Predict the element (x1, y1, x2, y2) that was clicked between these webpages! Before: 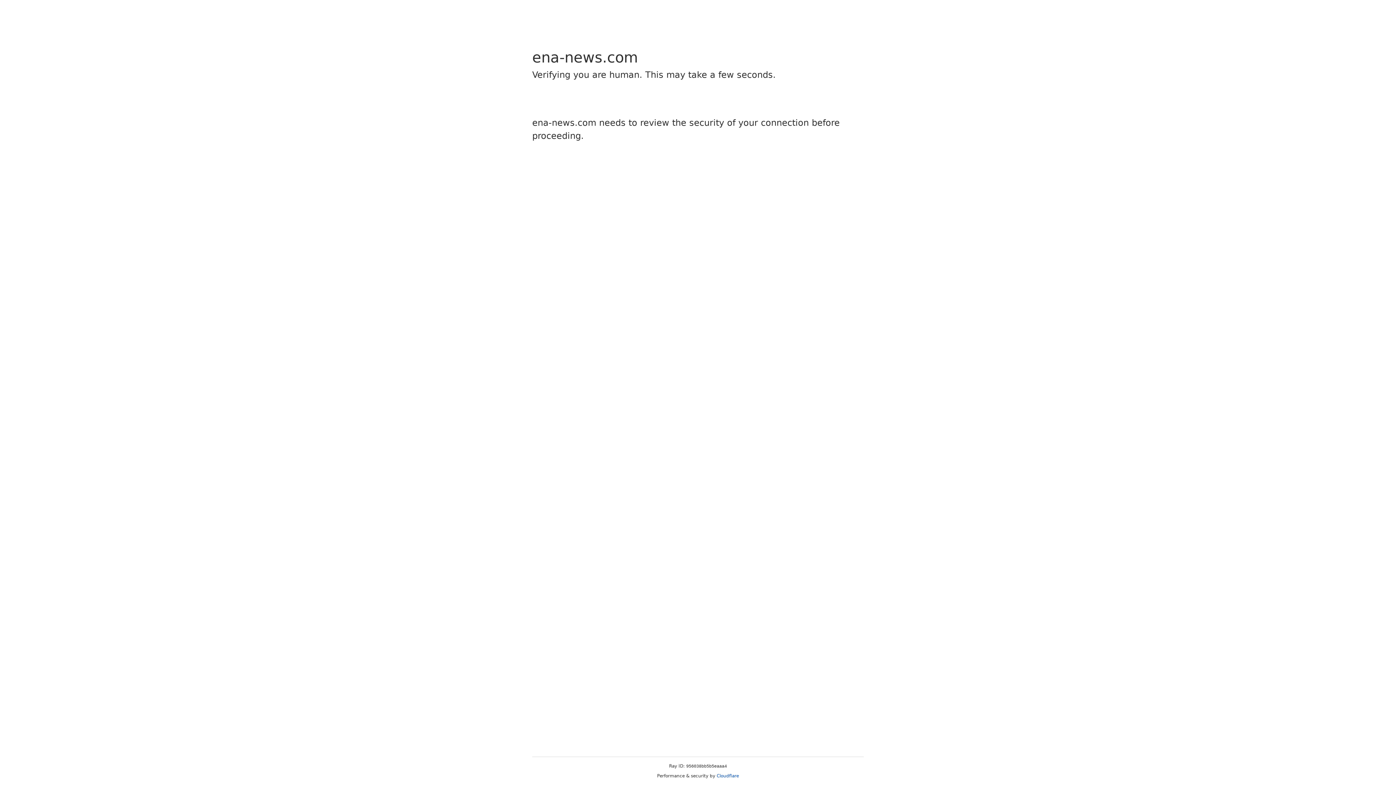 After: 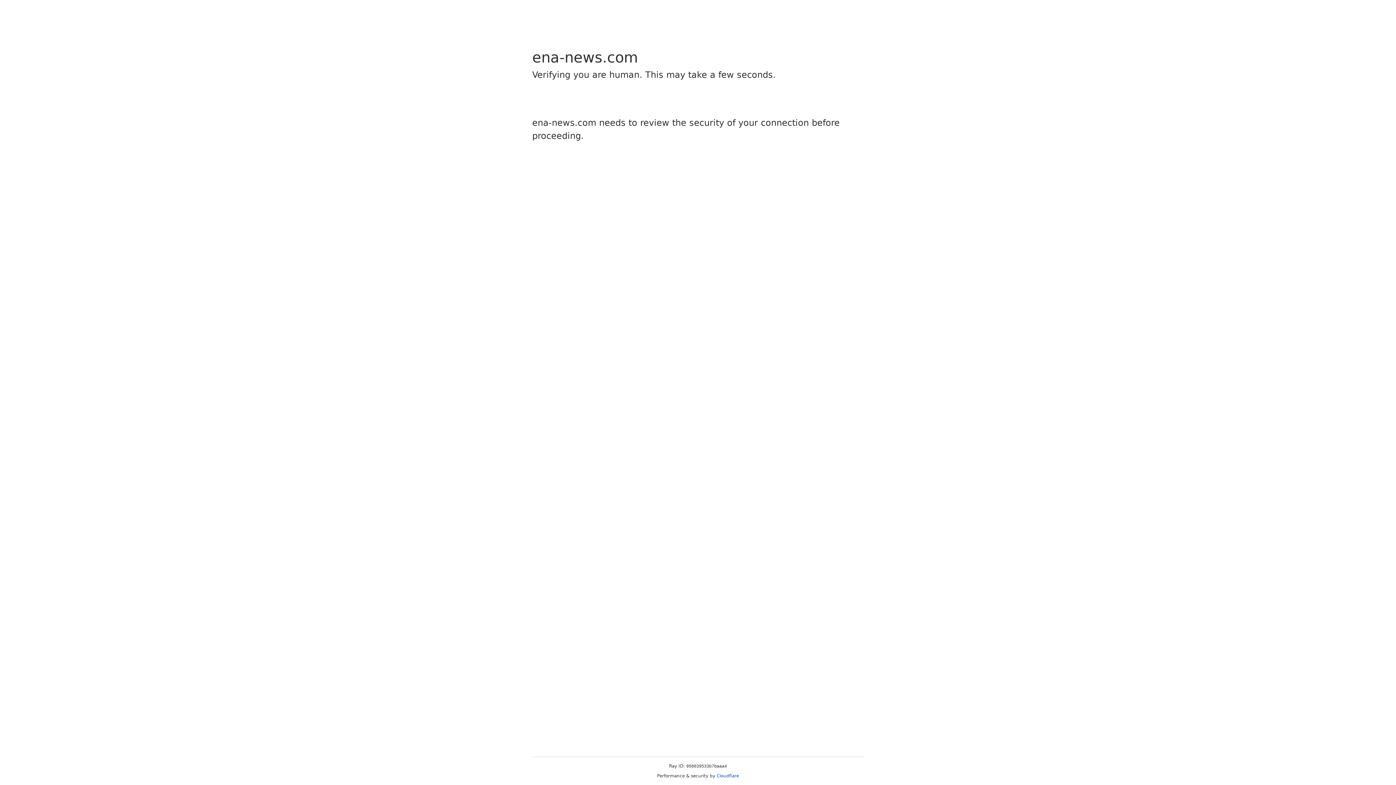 Action: bbox: (716, 773, 739, 778) label: Cloudflare